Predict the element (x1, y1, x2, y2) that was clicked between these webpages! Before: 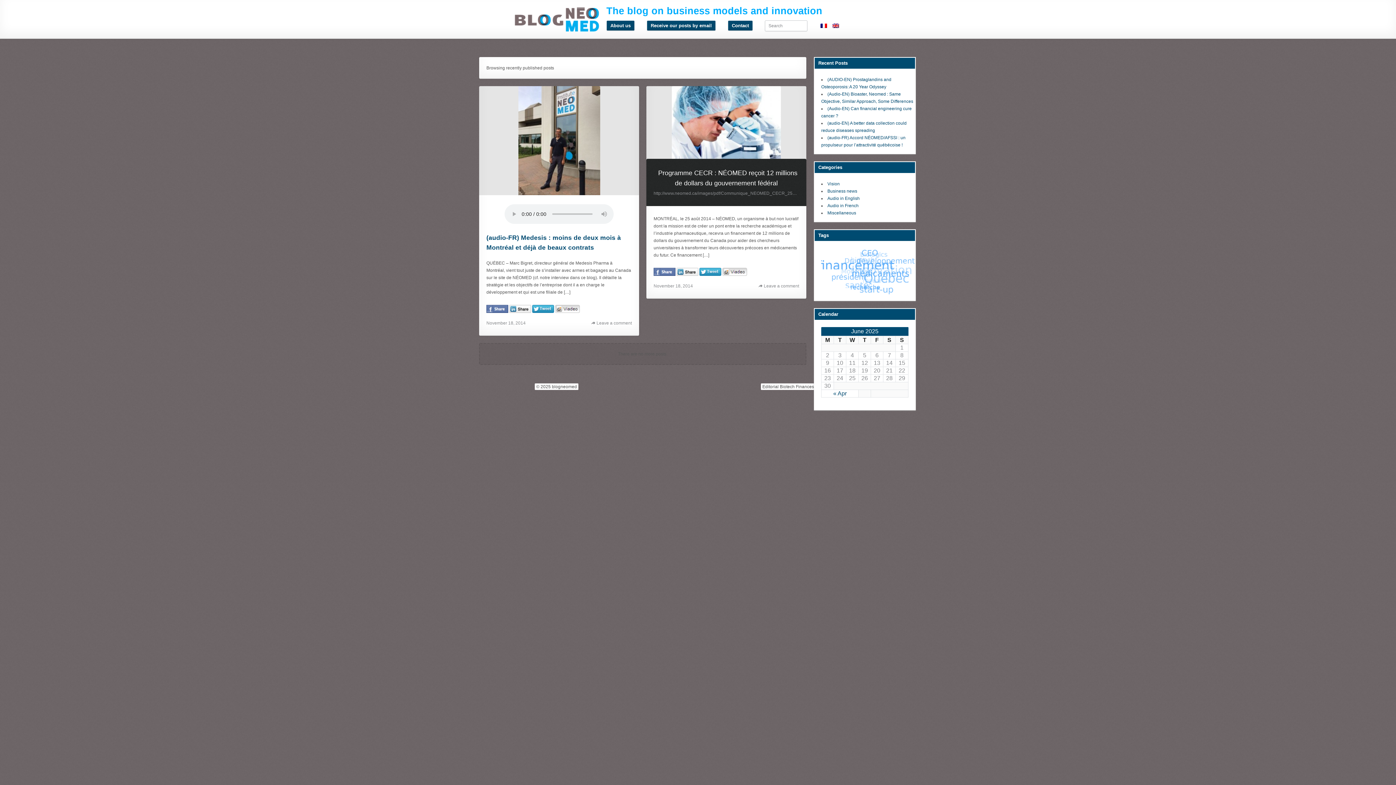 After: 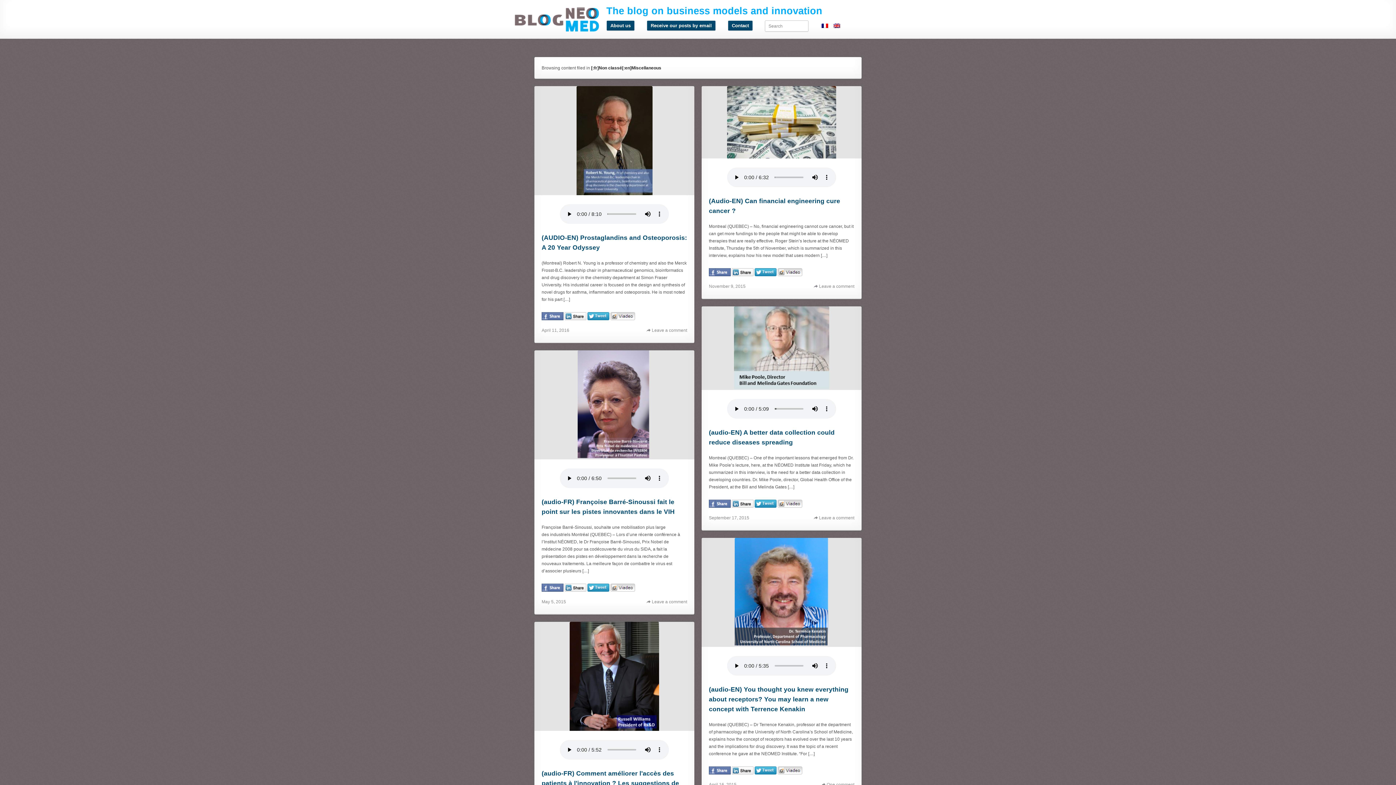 Action: bbox: (826, 209, 857, 216) label: Miscellaneous